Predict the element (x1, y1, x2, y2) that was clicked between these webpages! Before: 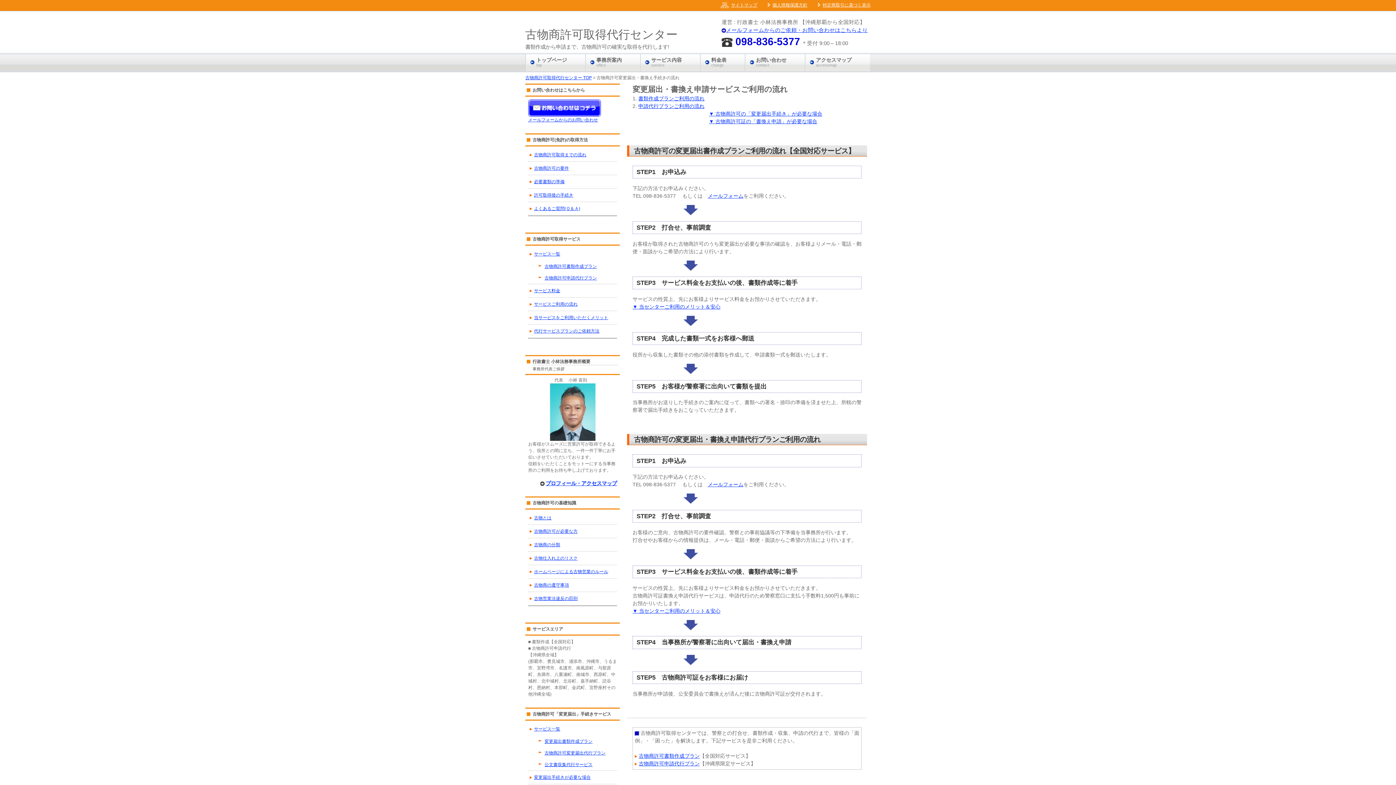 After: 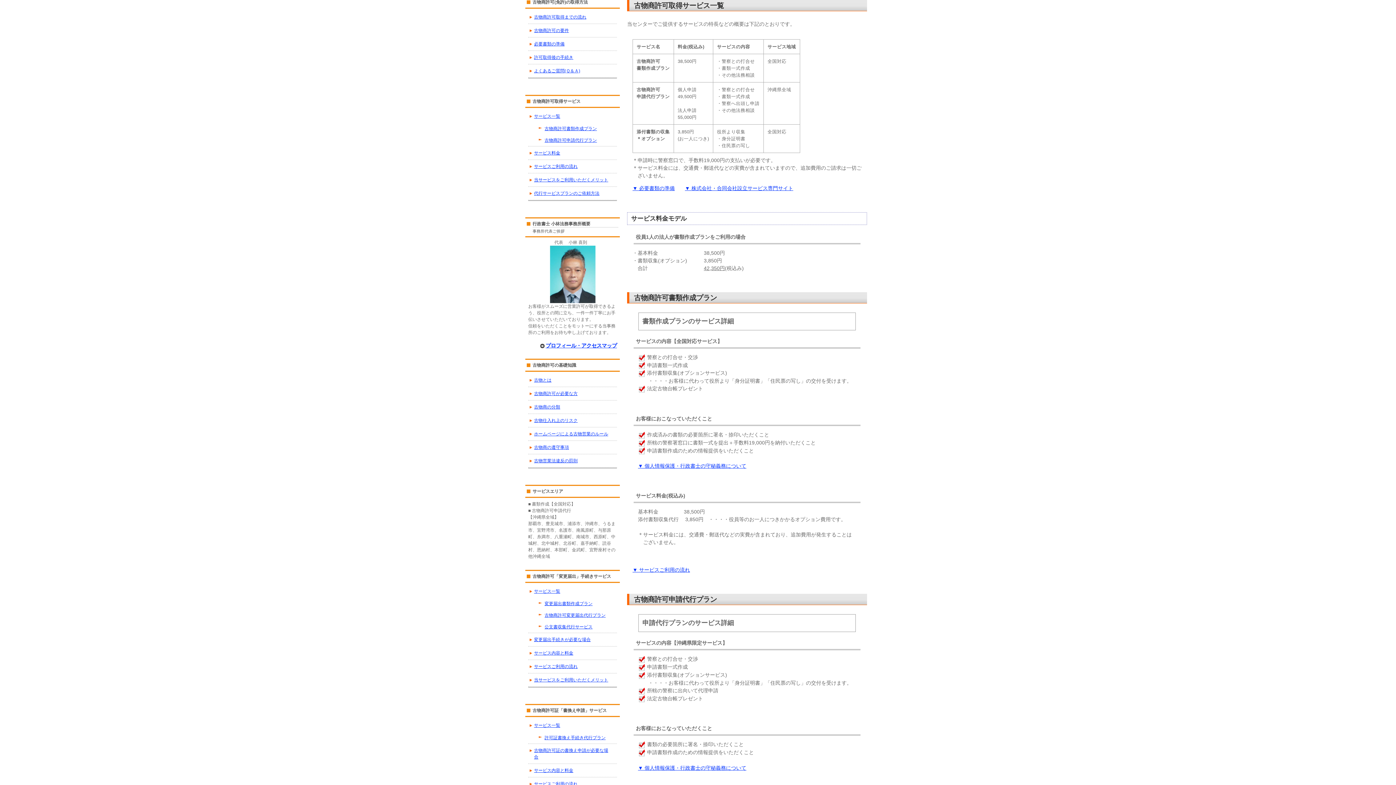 Action: bbox: (700, 54, 744, 71) label: 料金表
charge